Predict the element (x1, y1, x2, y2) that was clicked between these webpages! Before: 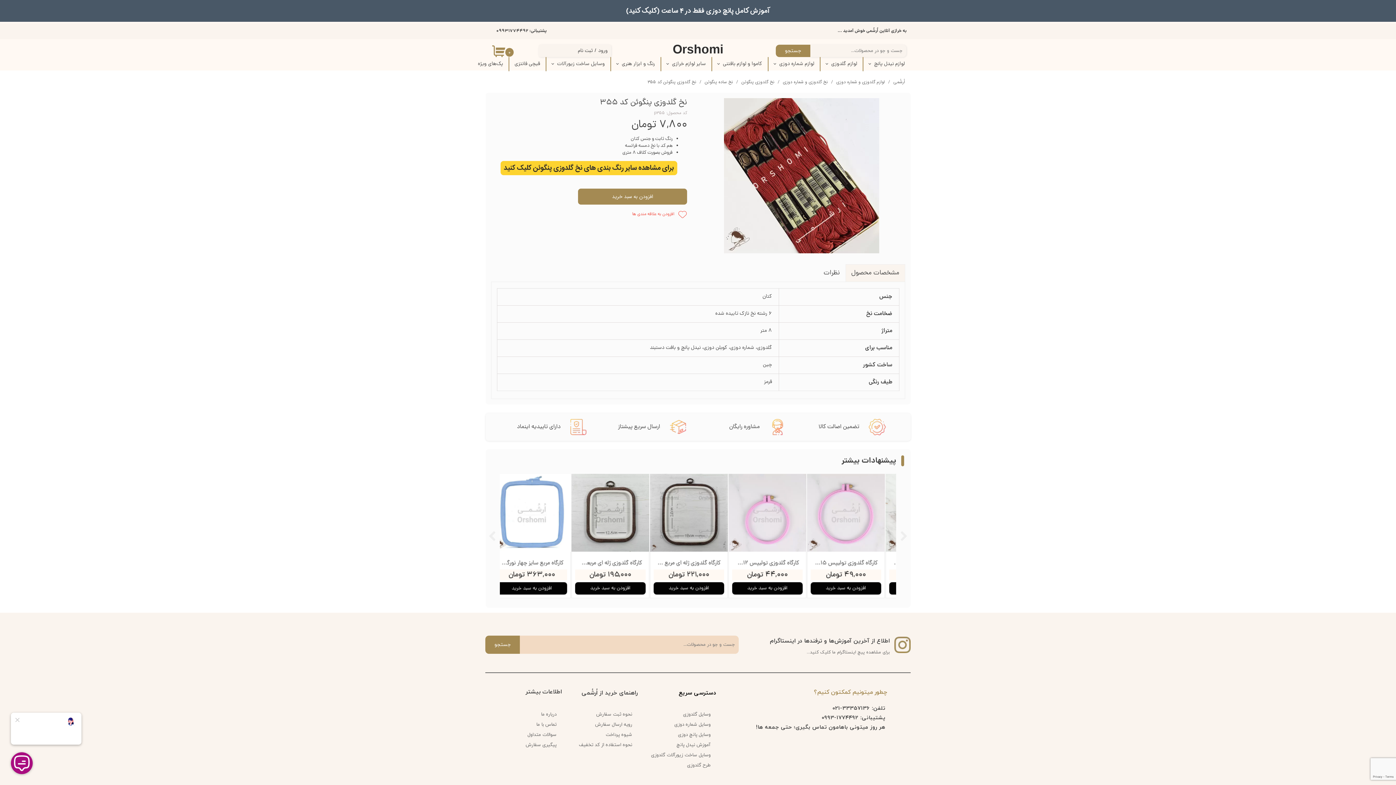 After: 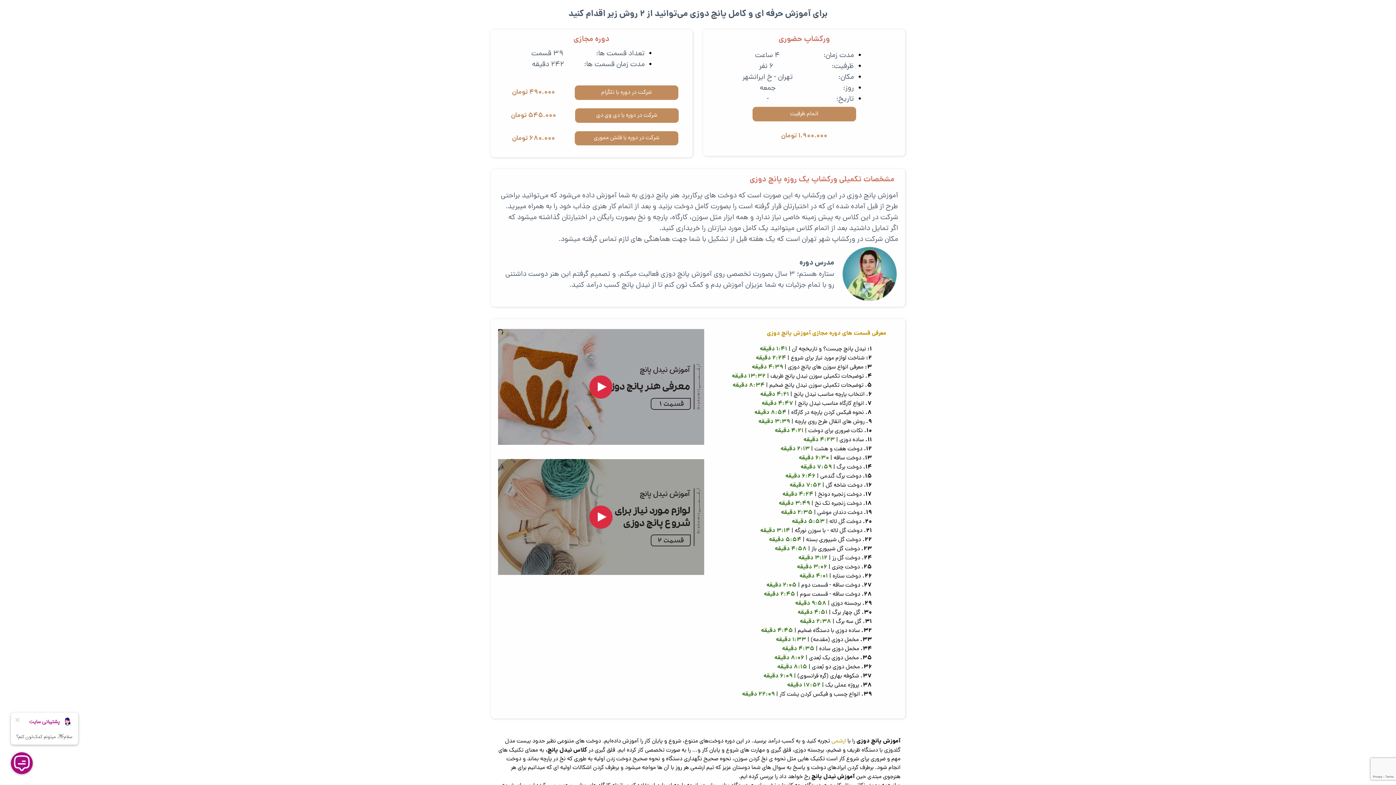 Action: label: آموزش کامل پانچ دوزی فقط در 4 ساعت (کلیک کنید) bbox: (0, 0, 1396, 21)